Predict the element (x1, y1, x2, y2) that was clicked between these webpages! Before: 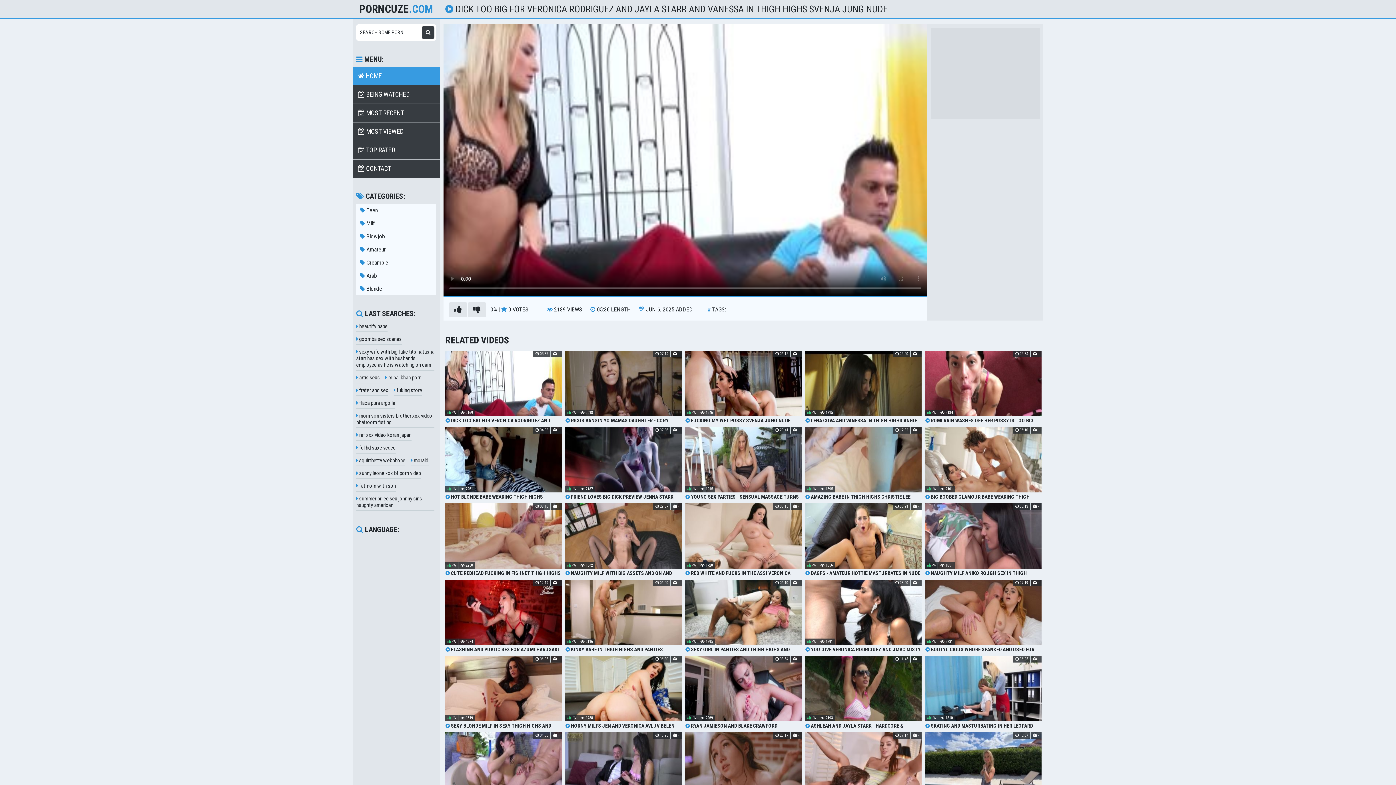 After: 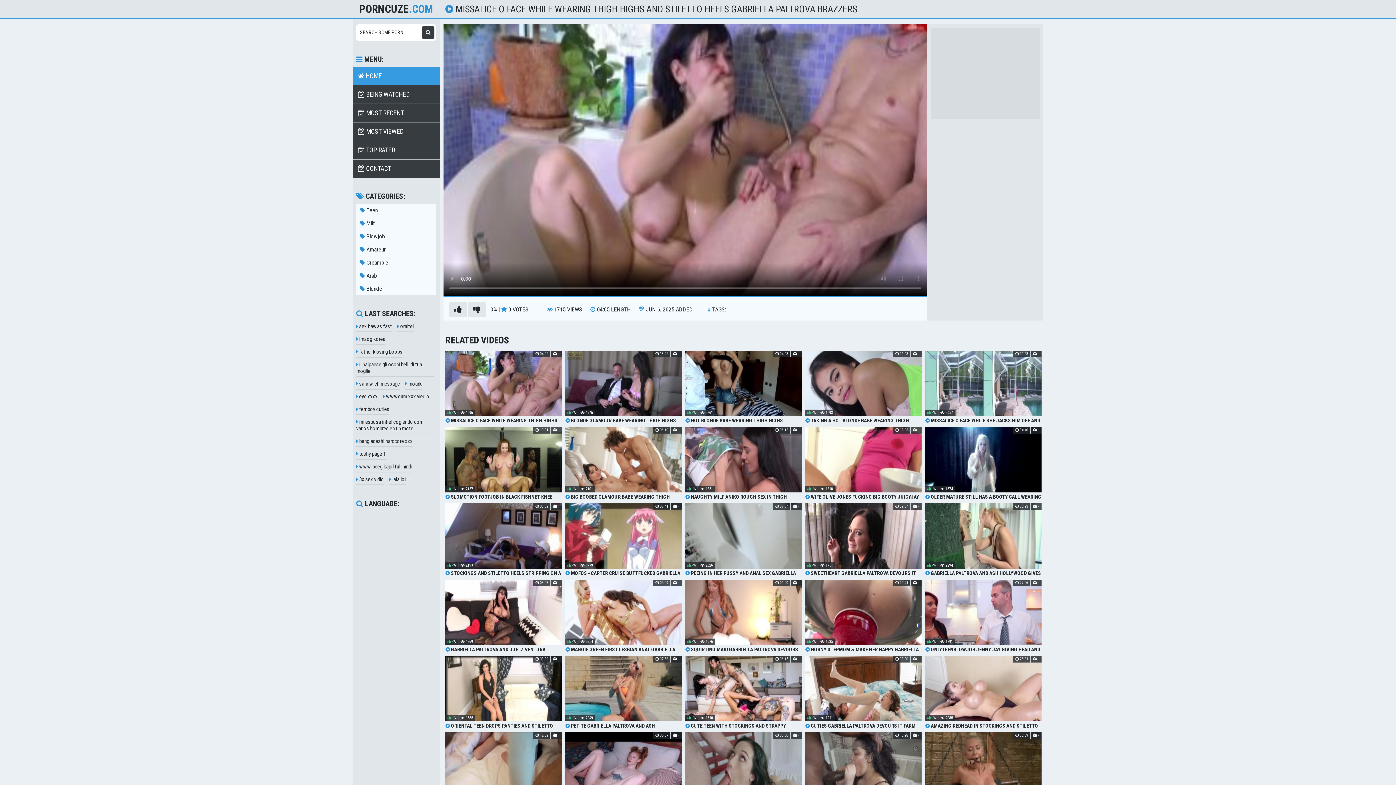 Action: bbox: (445, 732, 561, 805) label:  MISSALICE O FACE WHILE WEARING THIGH HIGHS AND STILETTO HEELS GABRIELLA PALTROVA BRAZZERS